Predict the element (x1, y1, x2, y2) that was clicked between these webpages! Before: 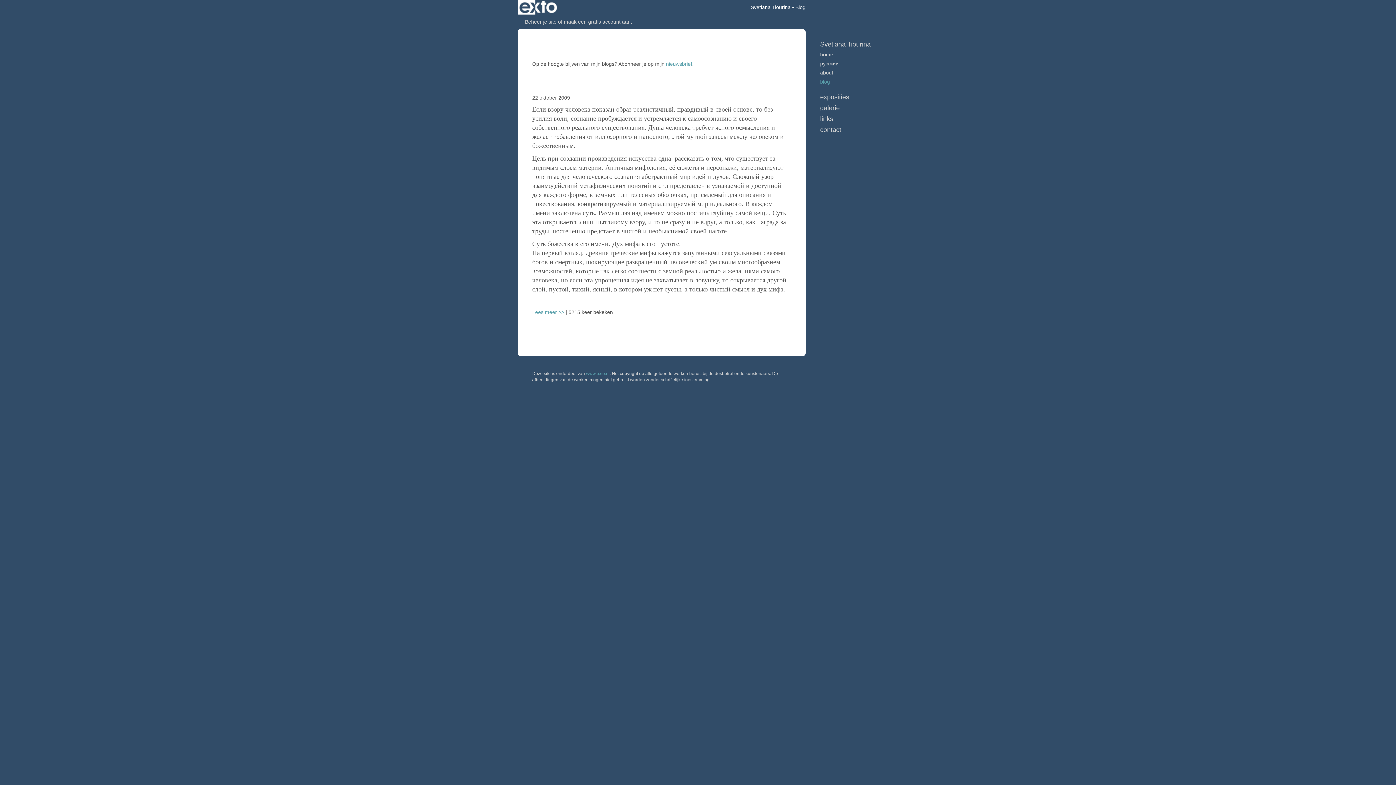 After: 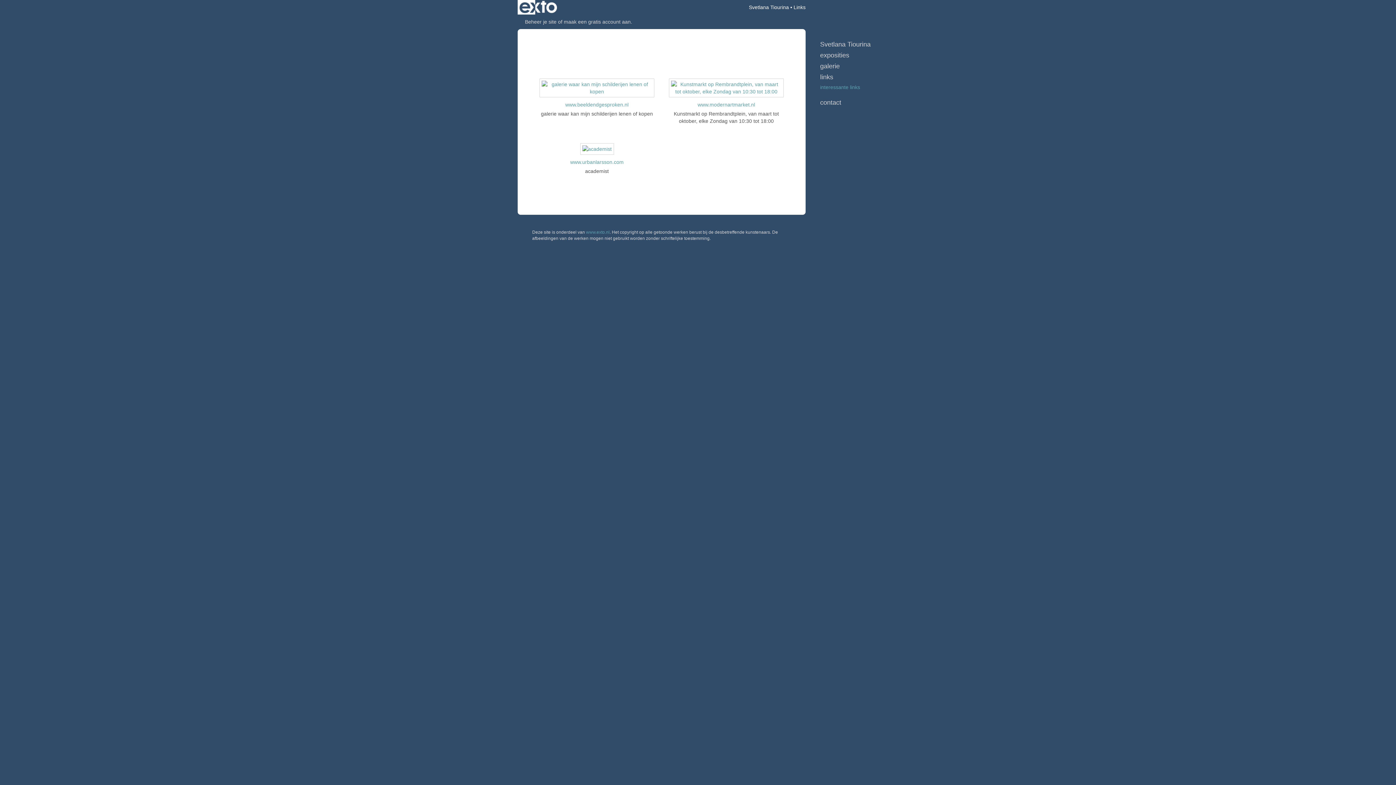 Action: label: links bbox: (820, 114, 878, 123)